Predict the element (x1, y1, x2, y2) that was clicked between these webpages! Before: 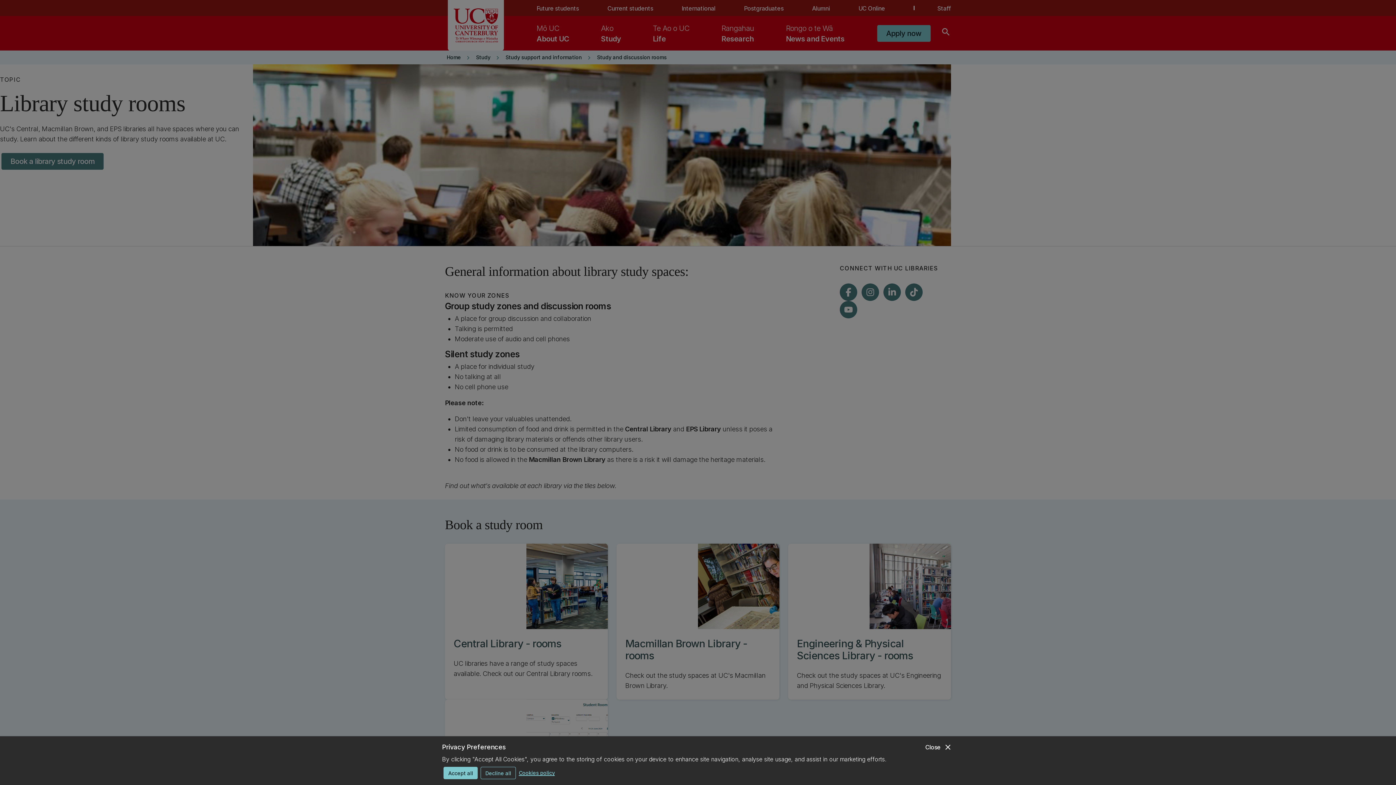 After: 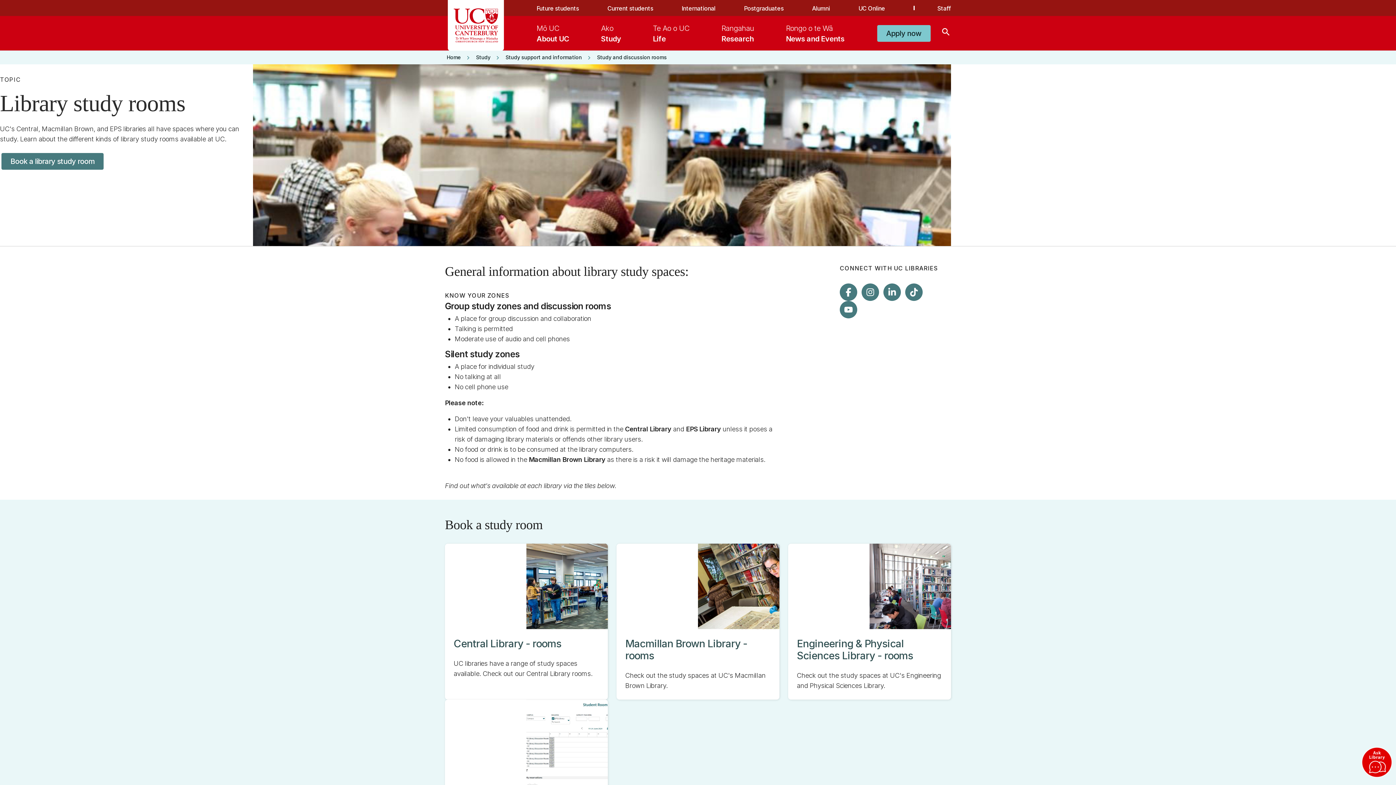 Action: bbox: (925, 742, 952, 752) label: close
Close